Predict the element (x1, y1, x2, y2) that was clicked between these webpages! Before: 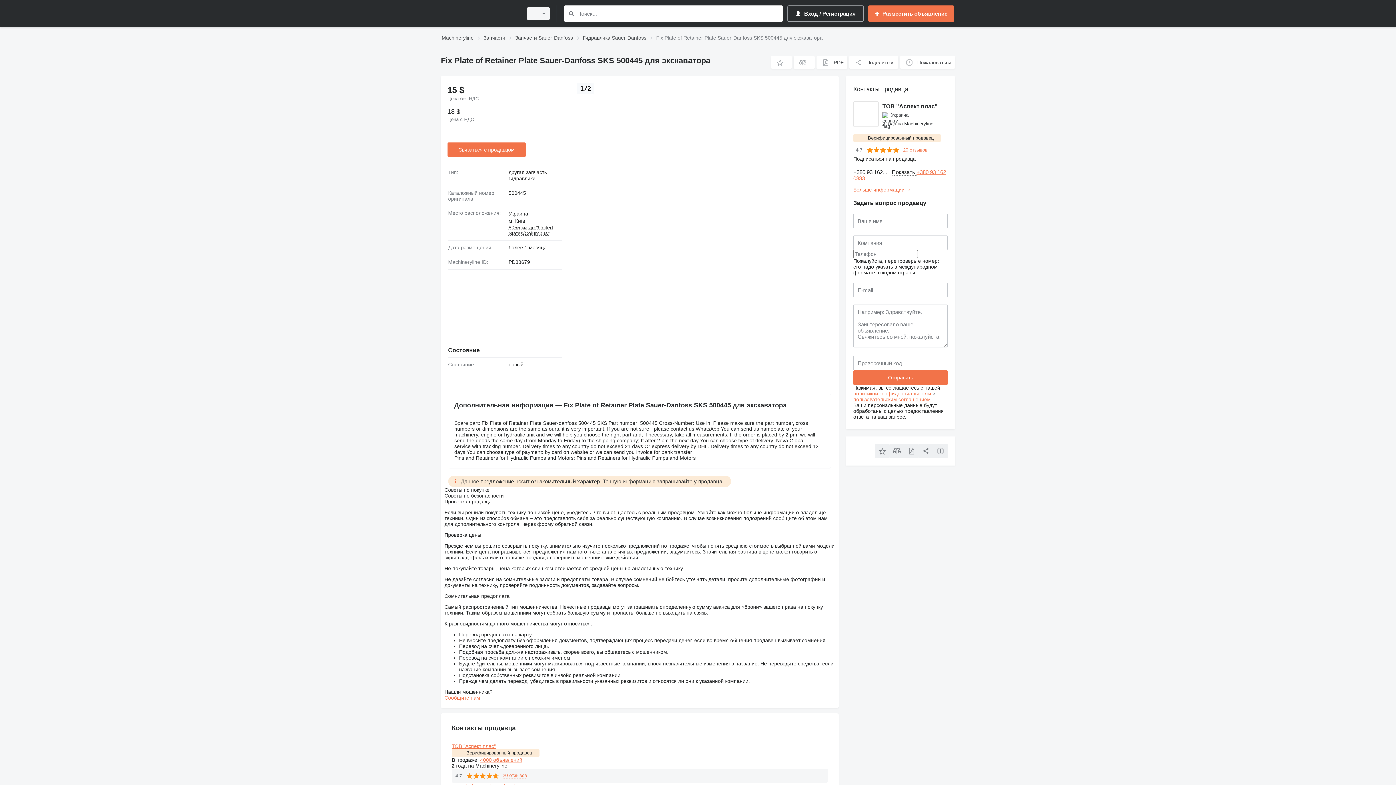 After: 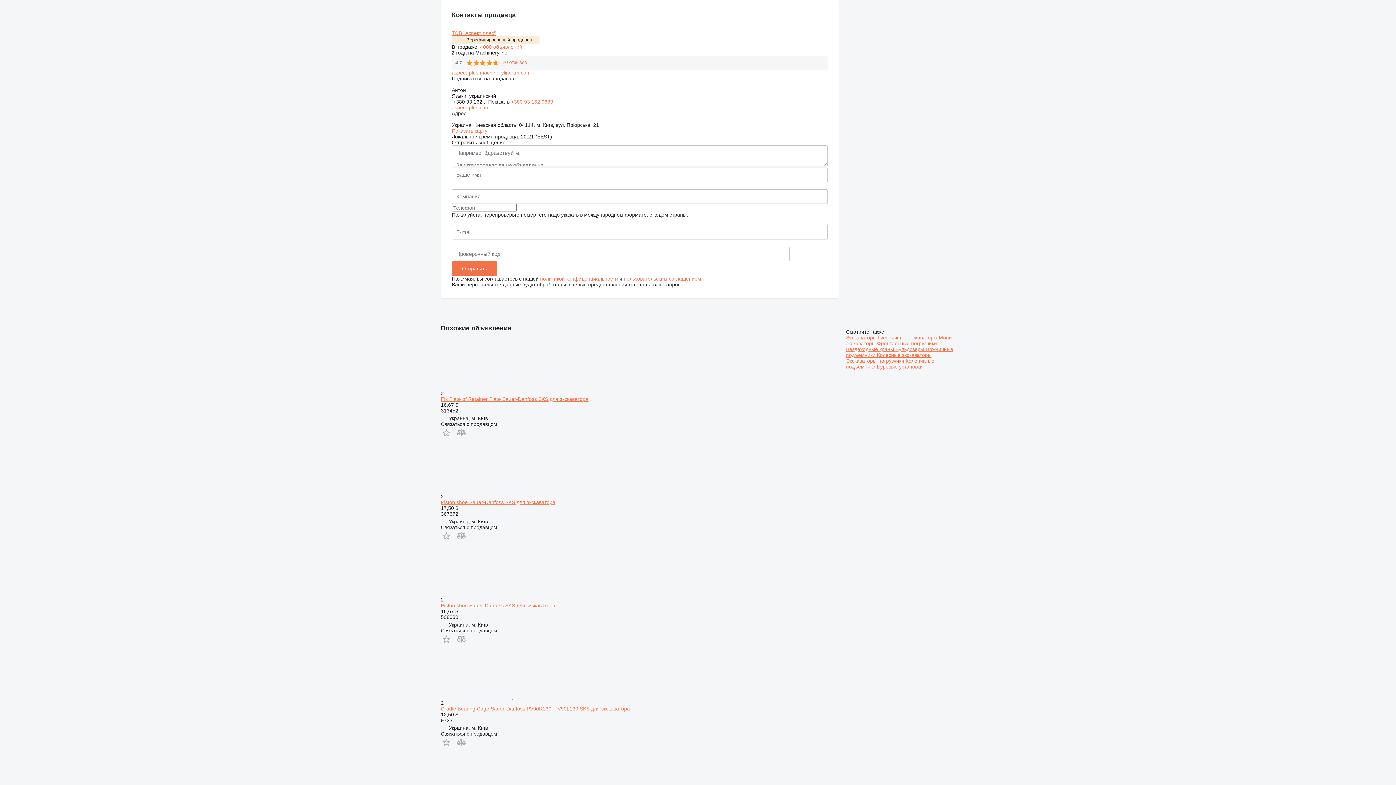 Action: bbox: (853, 186, 904, 193) label: Больше информации